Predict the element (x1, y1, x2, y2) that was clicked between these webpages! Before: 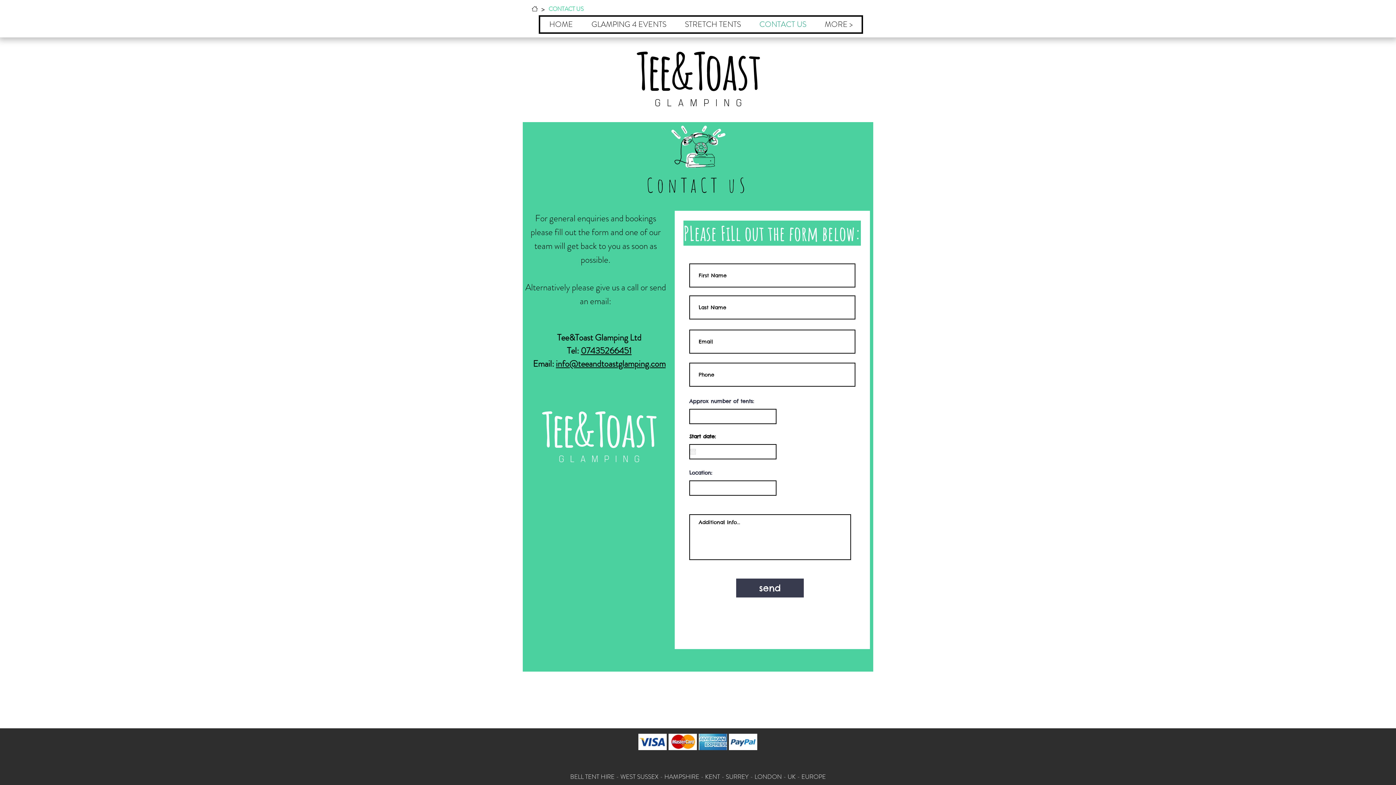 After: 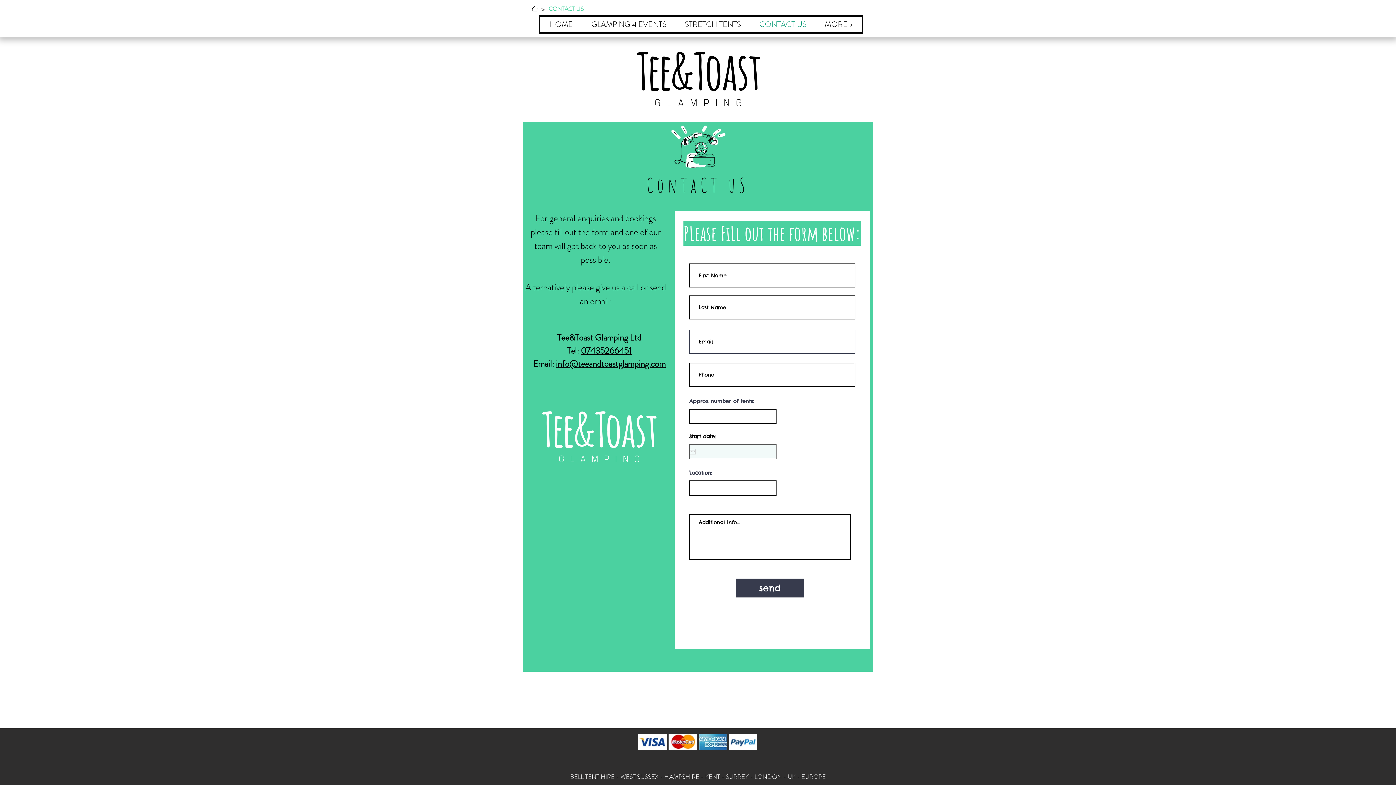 Action: label: Open calendar bbox: (690, 449, 696, 454)